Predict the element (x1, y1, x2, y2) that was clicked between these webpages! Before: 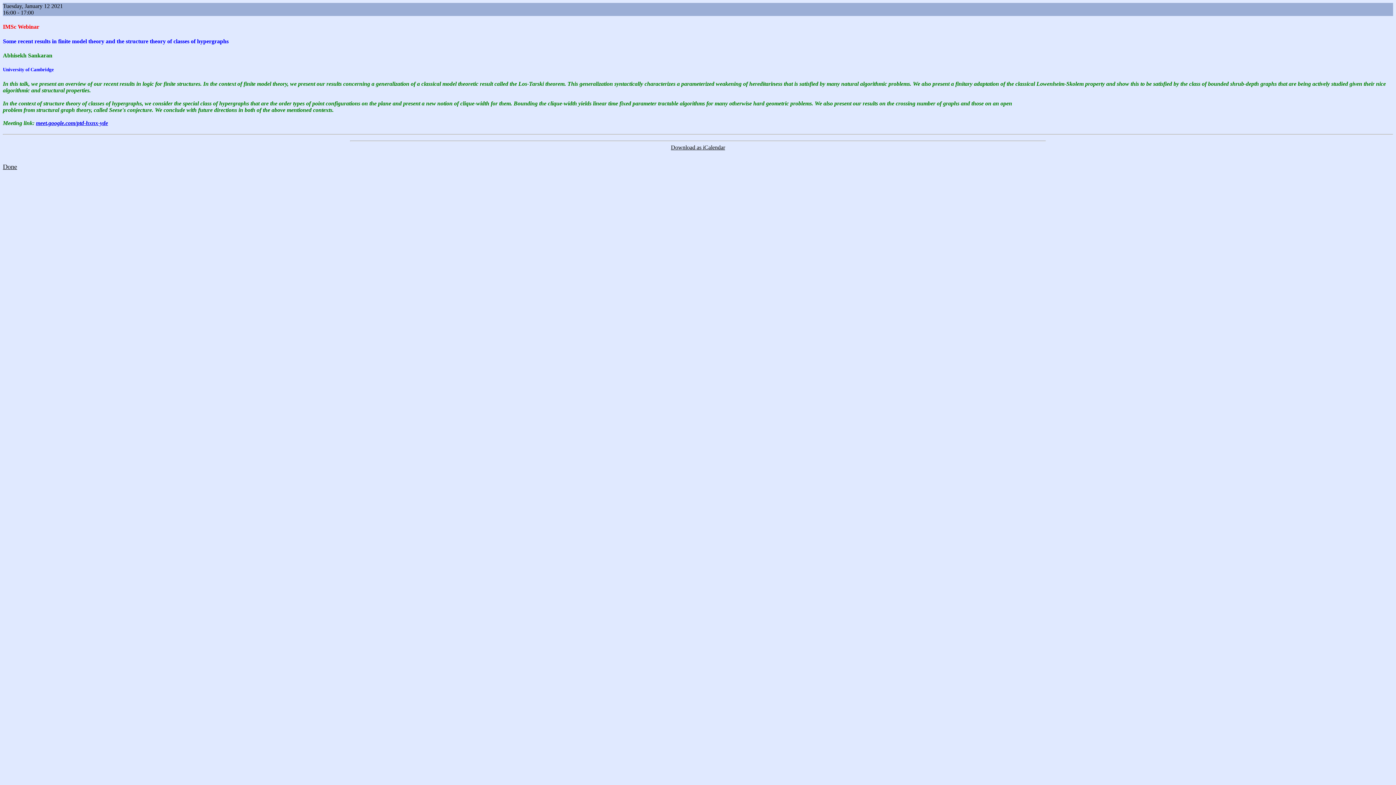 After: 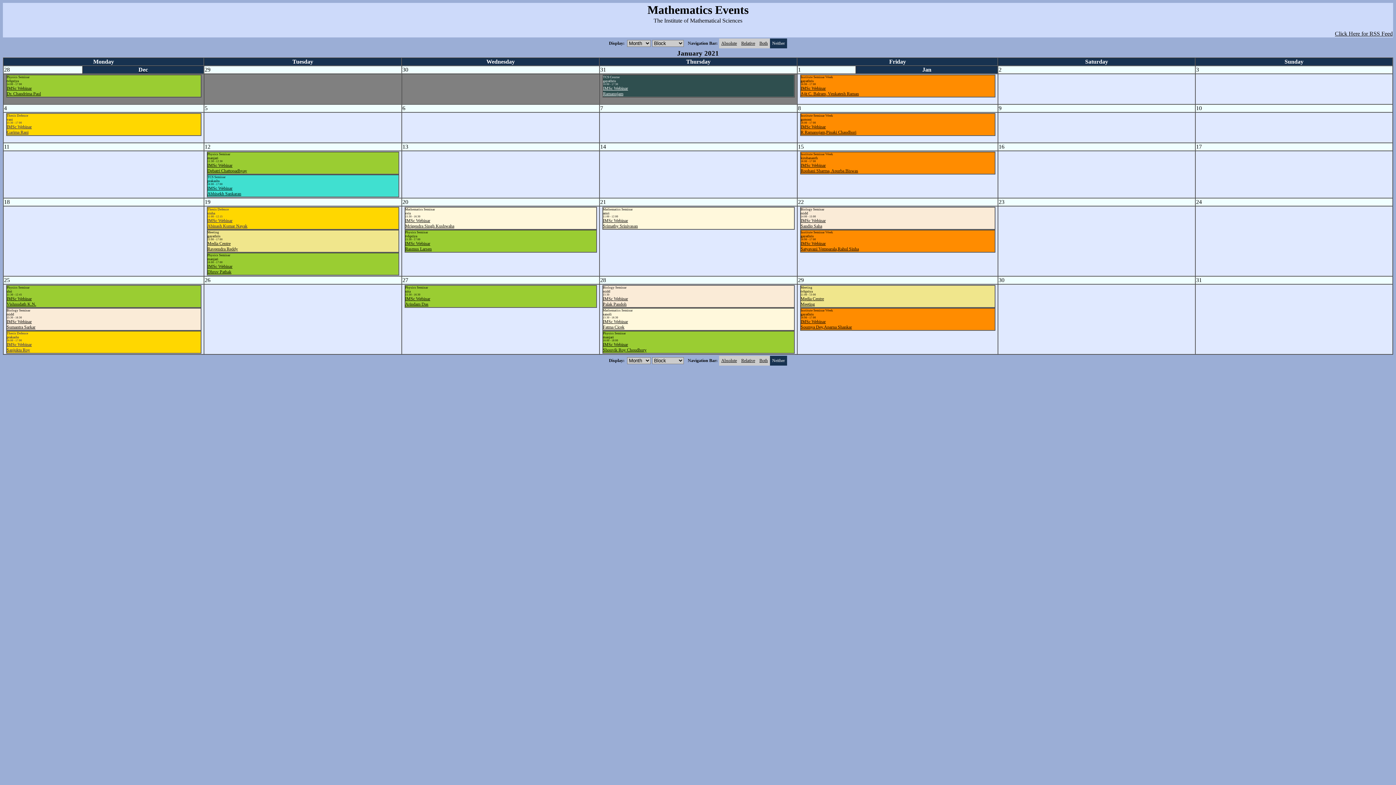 Action: bbox: (2, 164, 17, 170) label: Done